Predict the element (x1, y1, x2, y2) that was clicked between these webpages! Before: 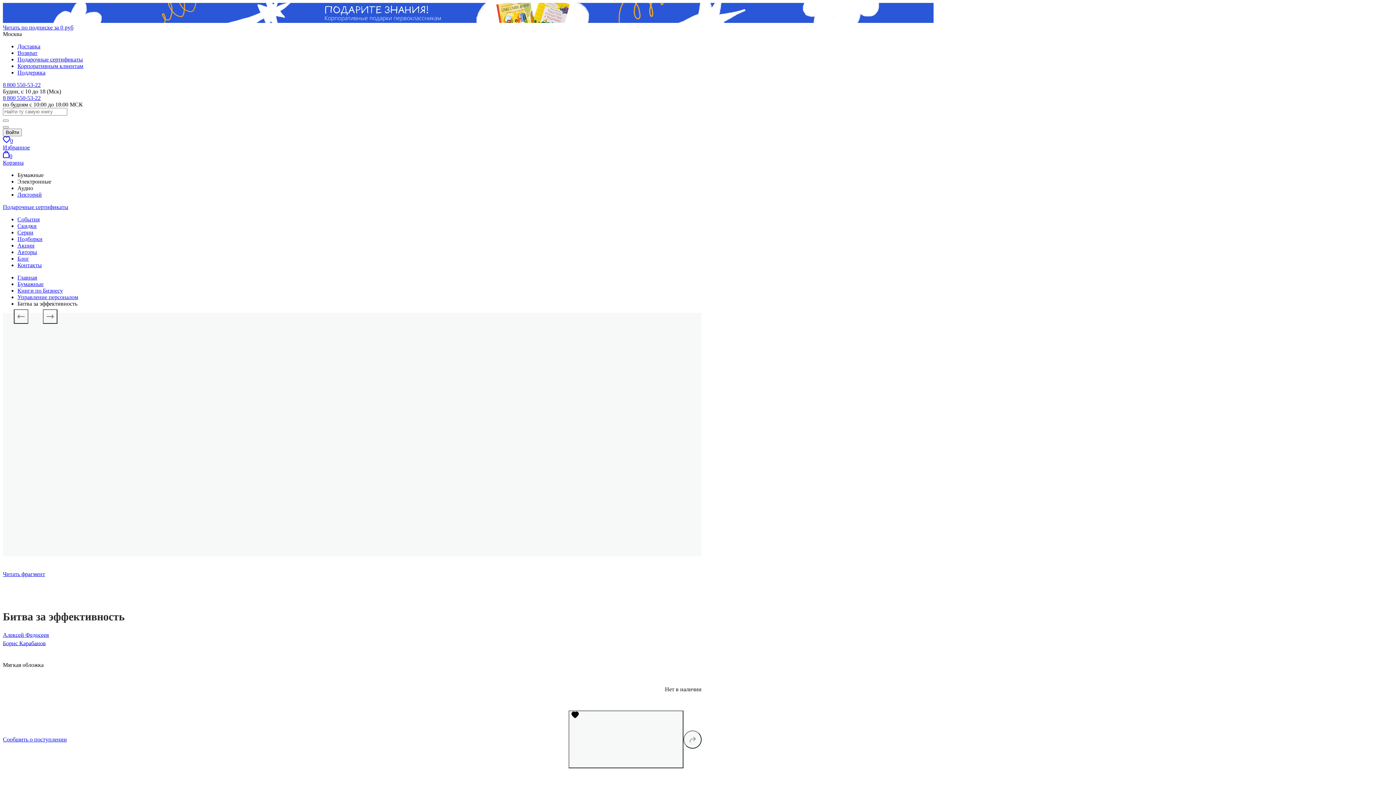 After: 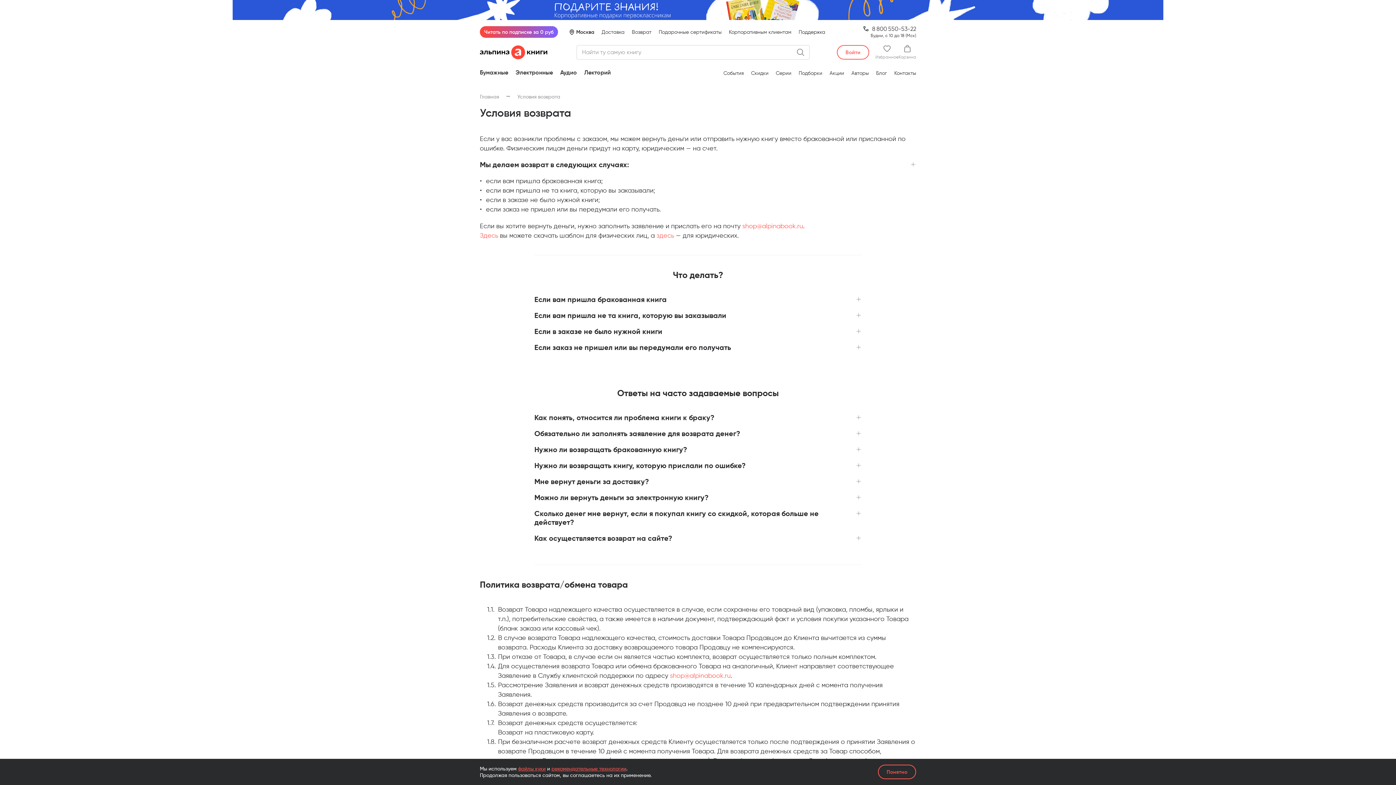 Action: label: Возврат bbox: (17, 49, 37, 55)